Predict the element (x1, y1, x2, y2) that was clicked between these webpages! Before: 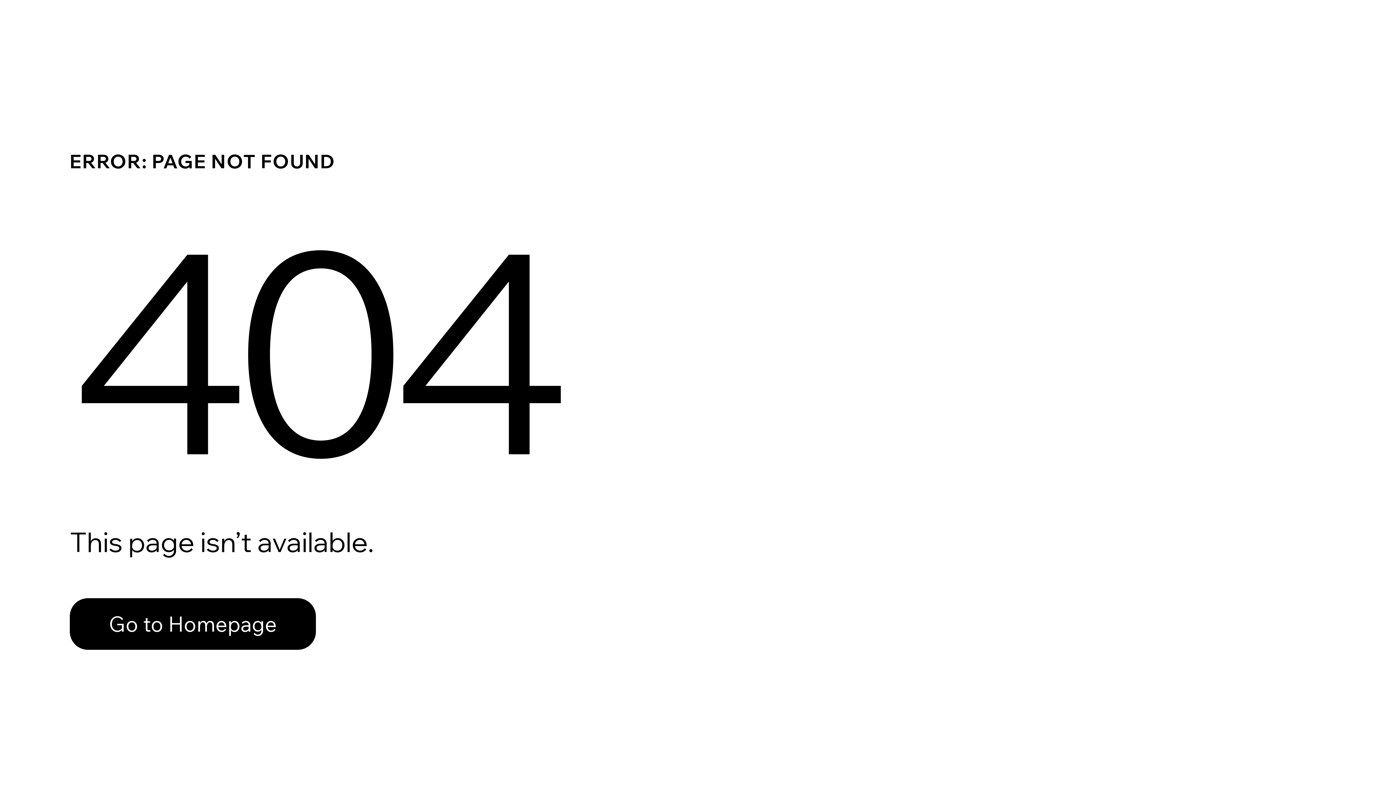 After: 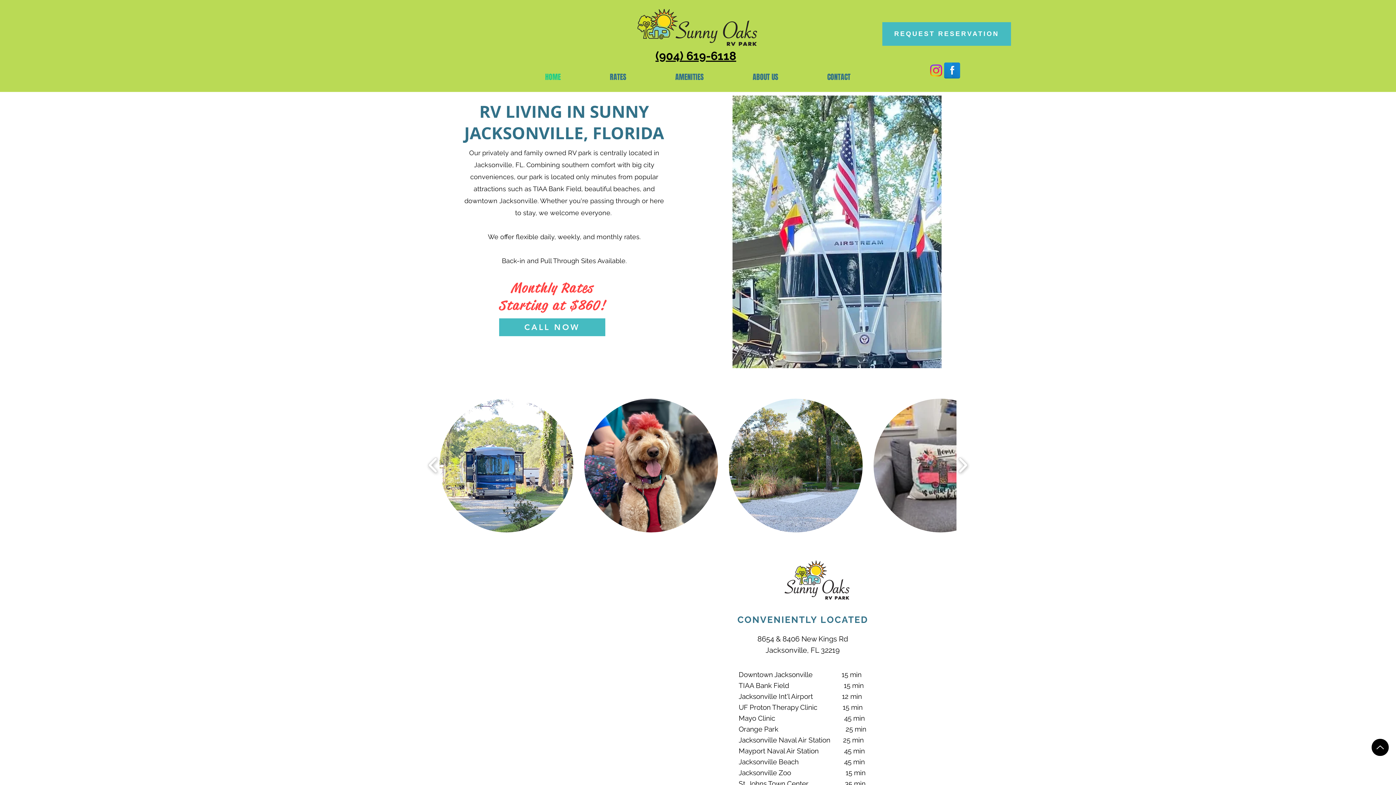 Action: bbox: (69, 598, 316, 650) label: Go to Homepage